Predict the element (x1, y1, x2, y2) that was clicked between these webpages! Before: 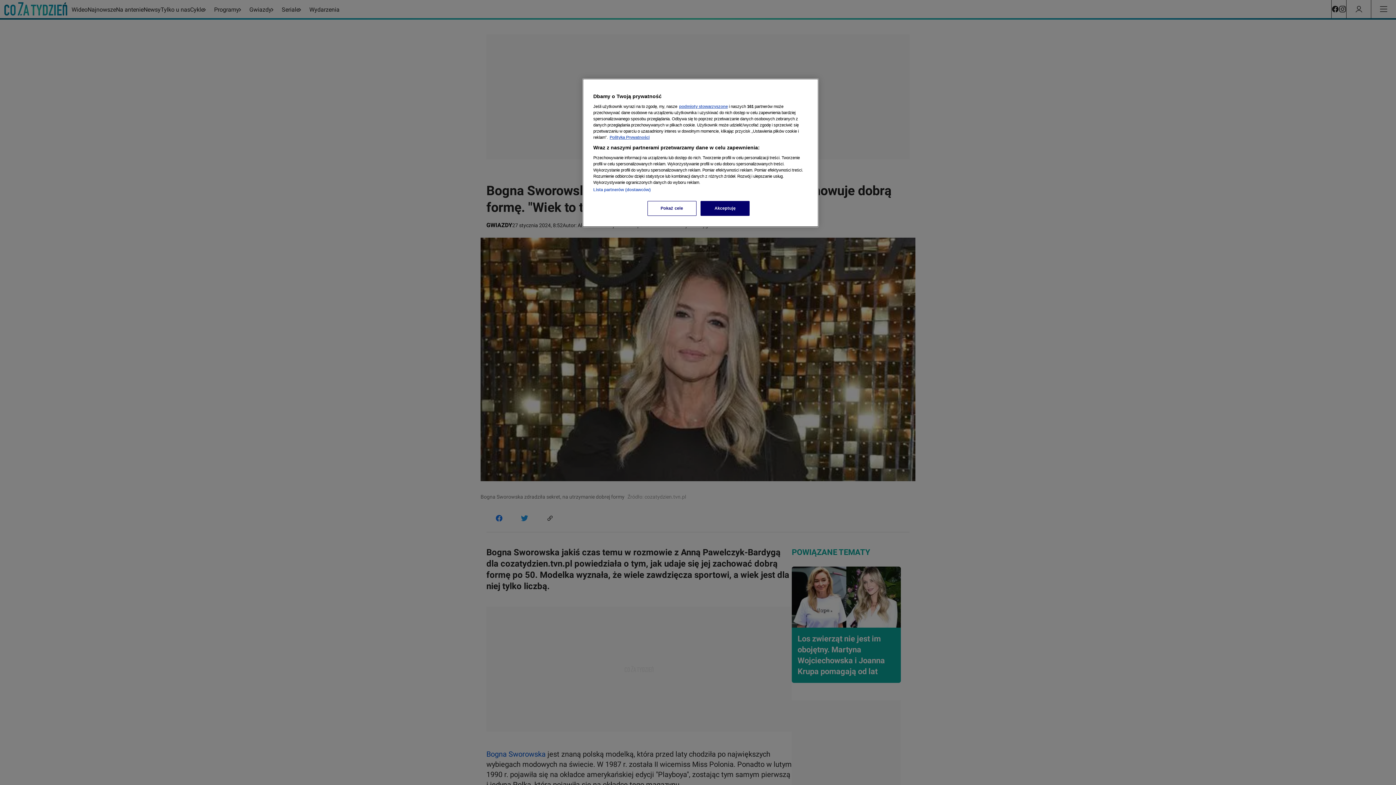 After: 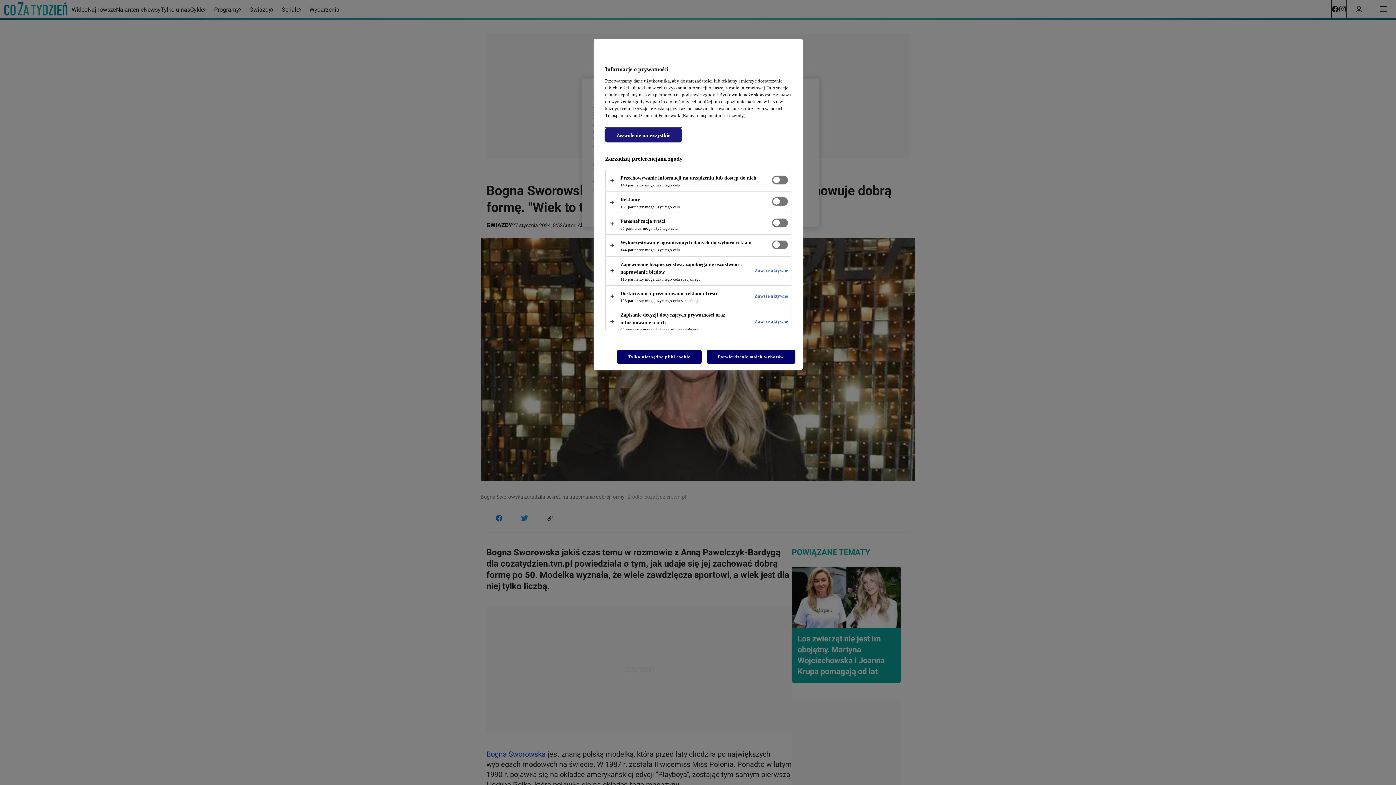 Action: bbox: (647, 201, 696, 216) label: Pokaż cele